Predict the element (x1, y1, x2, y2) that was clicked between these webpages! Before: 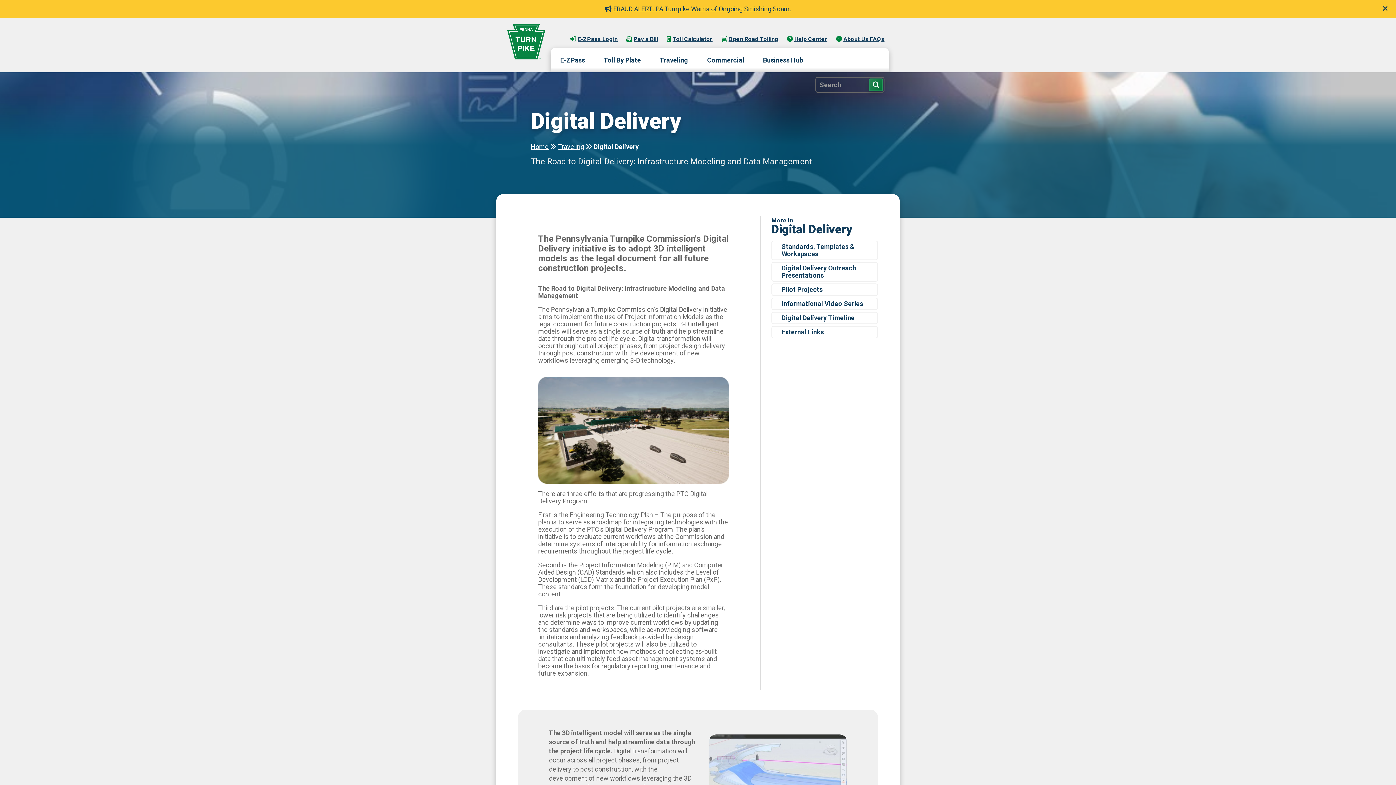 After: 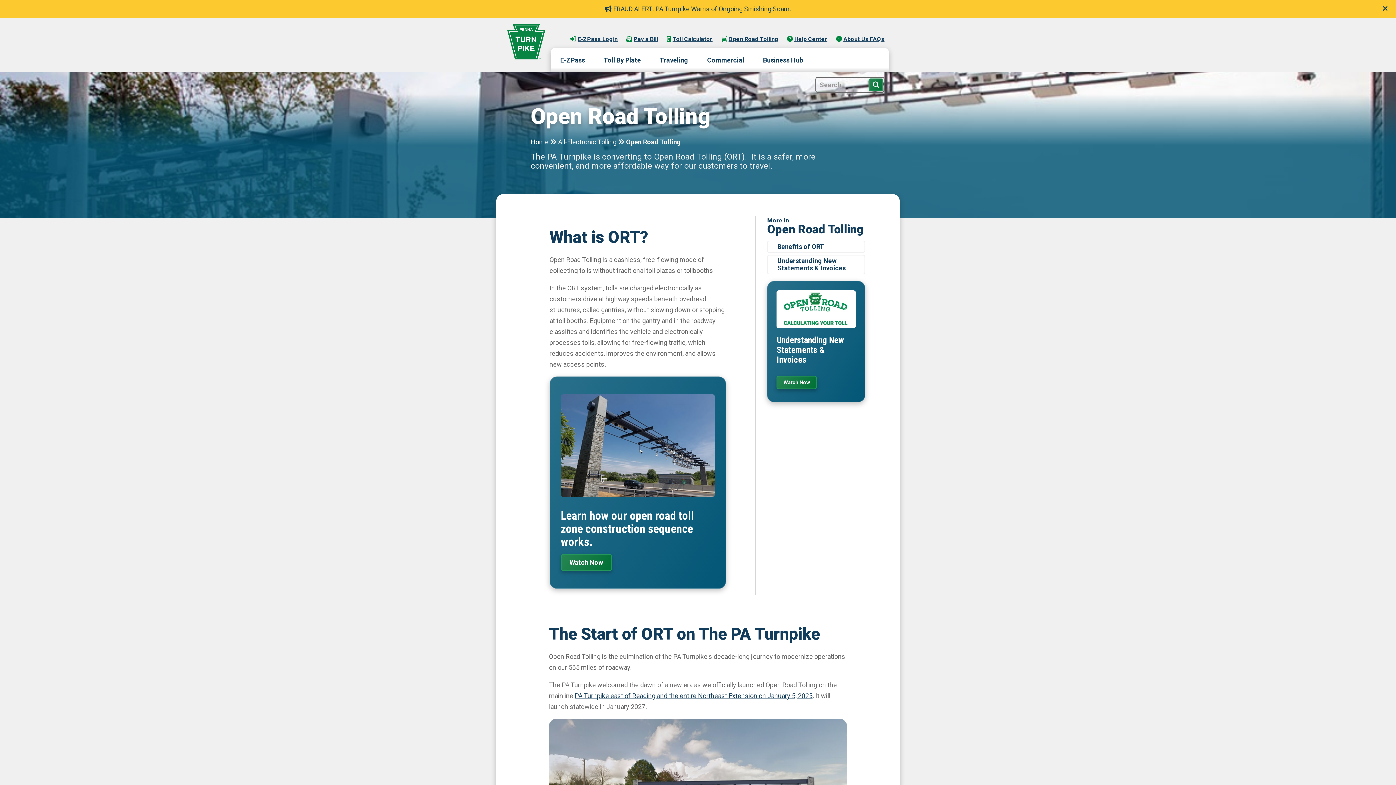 Action: bbox: (721, 35, 778, 42) label:  Open Road Tolling